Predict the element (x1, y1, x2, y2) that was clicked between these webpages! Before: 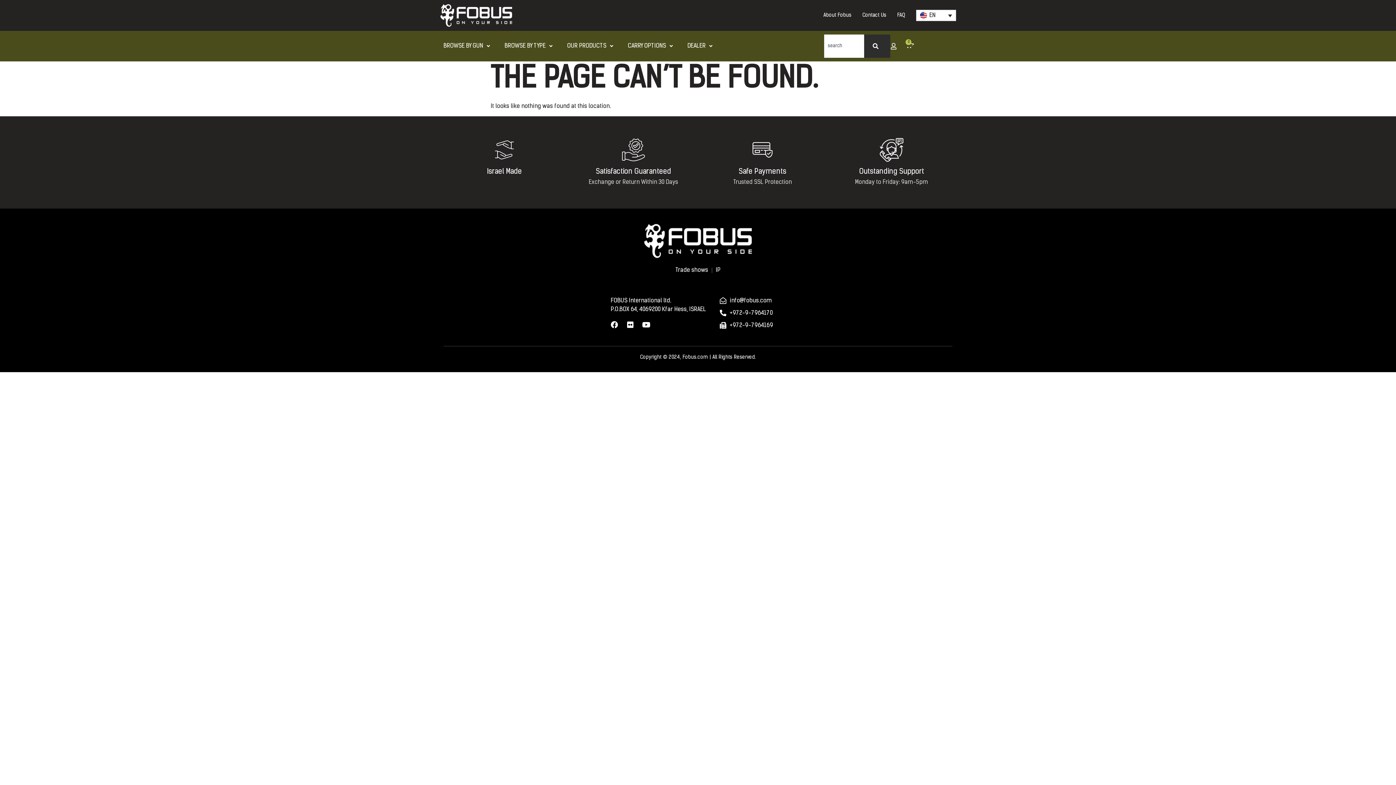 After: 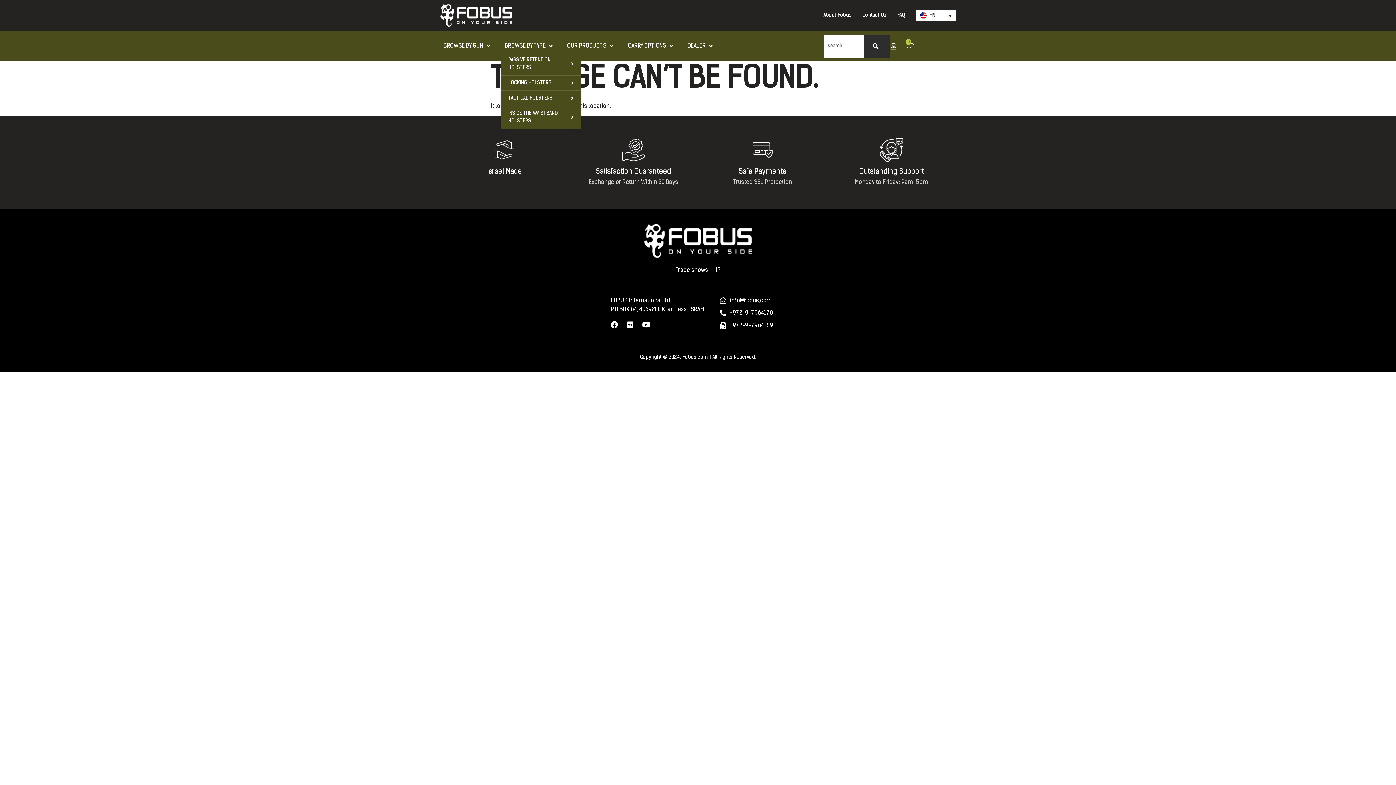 Action: label: BROWSE BY TYPE bbox: (501, 39, 556, 52)